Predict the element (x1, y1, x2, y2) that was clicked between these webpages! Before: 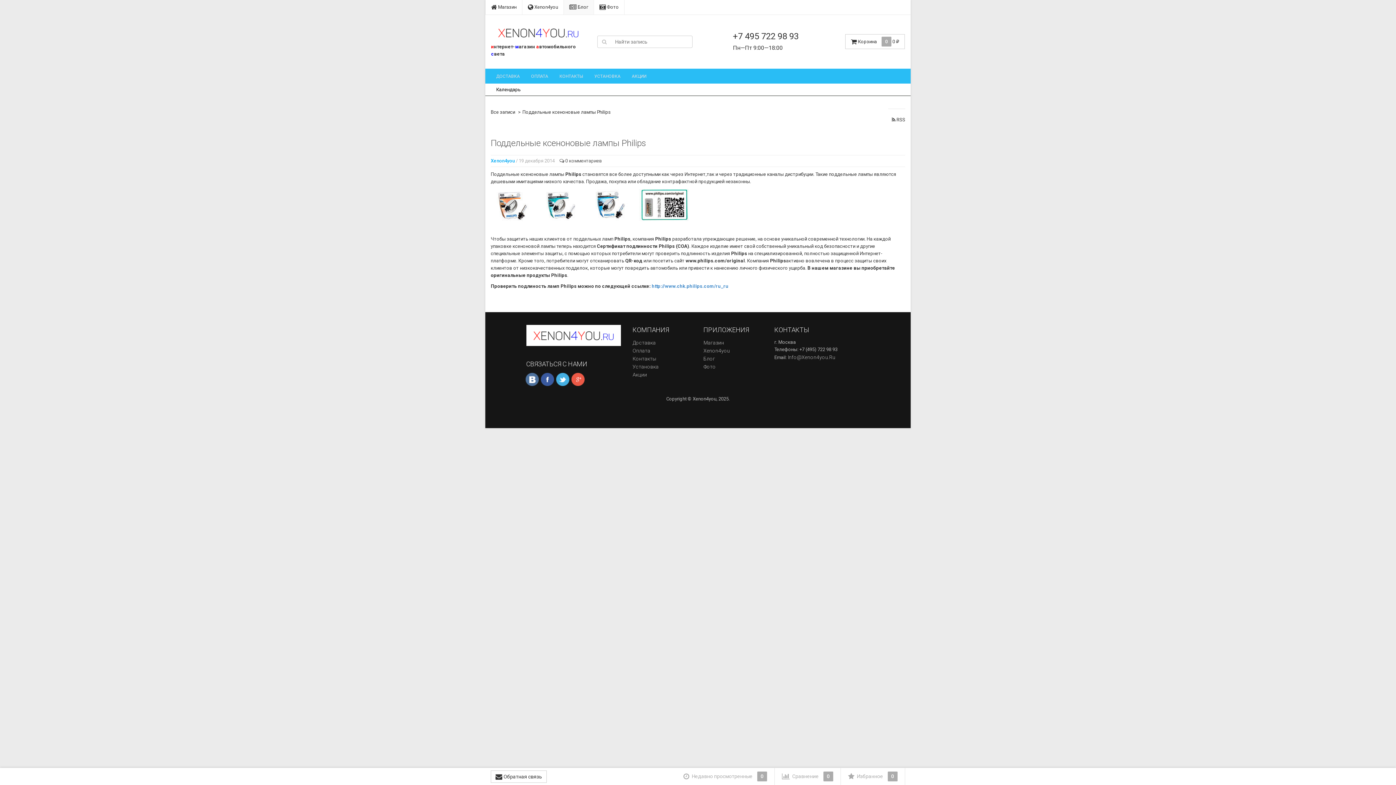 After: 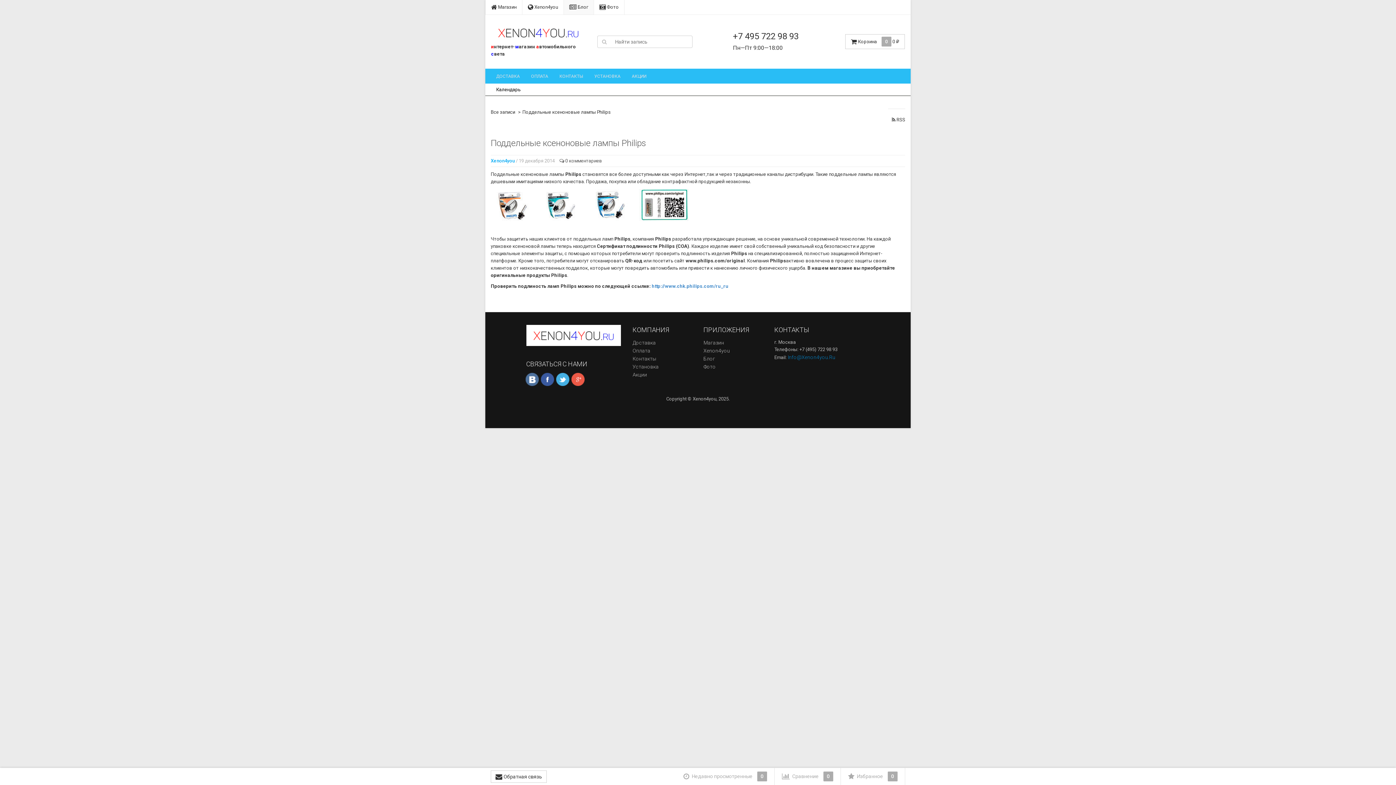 Action: bbox: (788, 352, 835, 362) label: Info@Xenon4you.Ru